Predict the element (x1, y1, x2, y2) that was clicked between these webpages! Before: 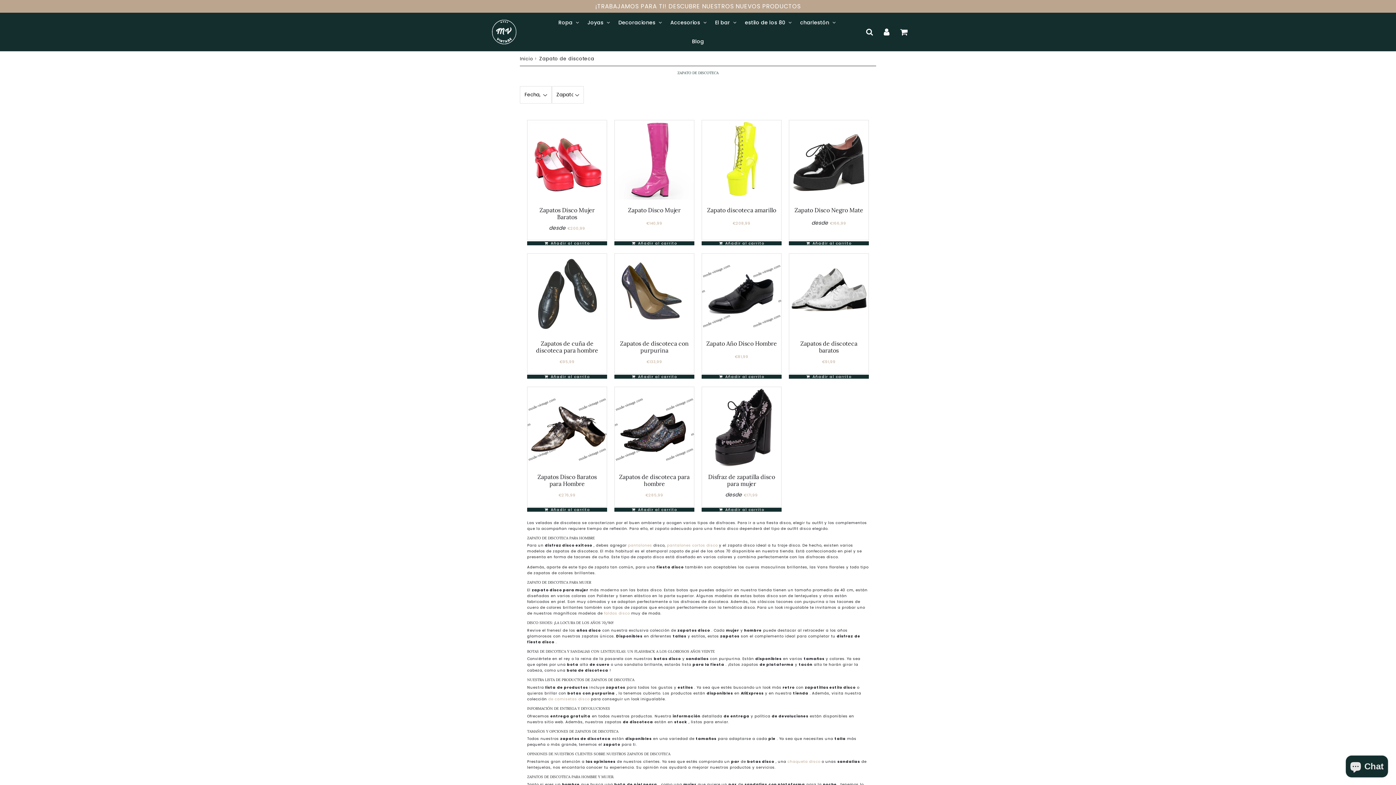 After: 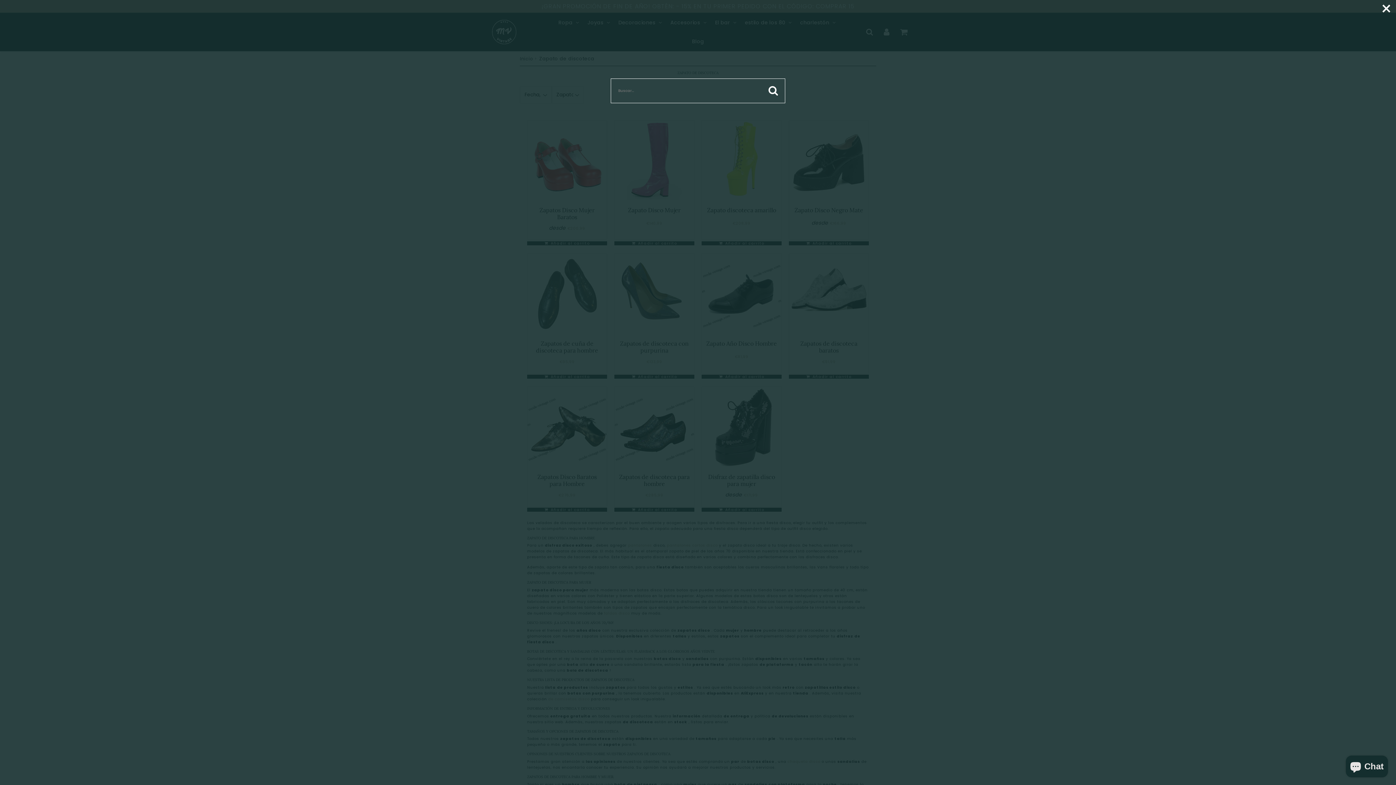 Action: bbox: (861, 24, 878, 39) label: Search